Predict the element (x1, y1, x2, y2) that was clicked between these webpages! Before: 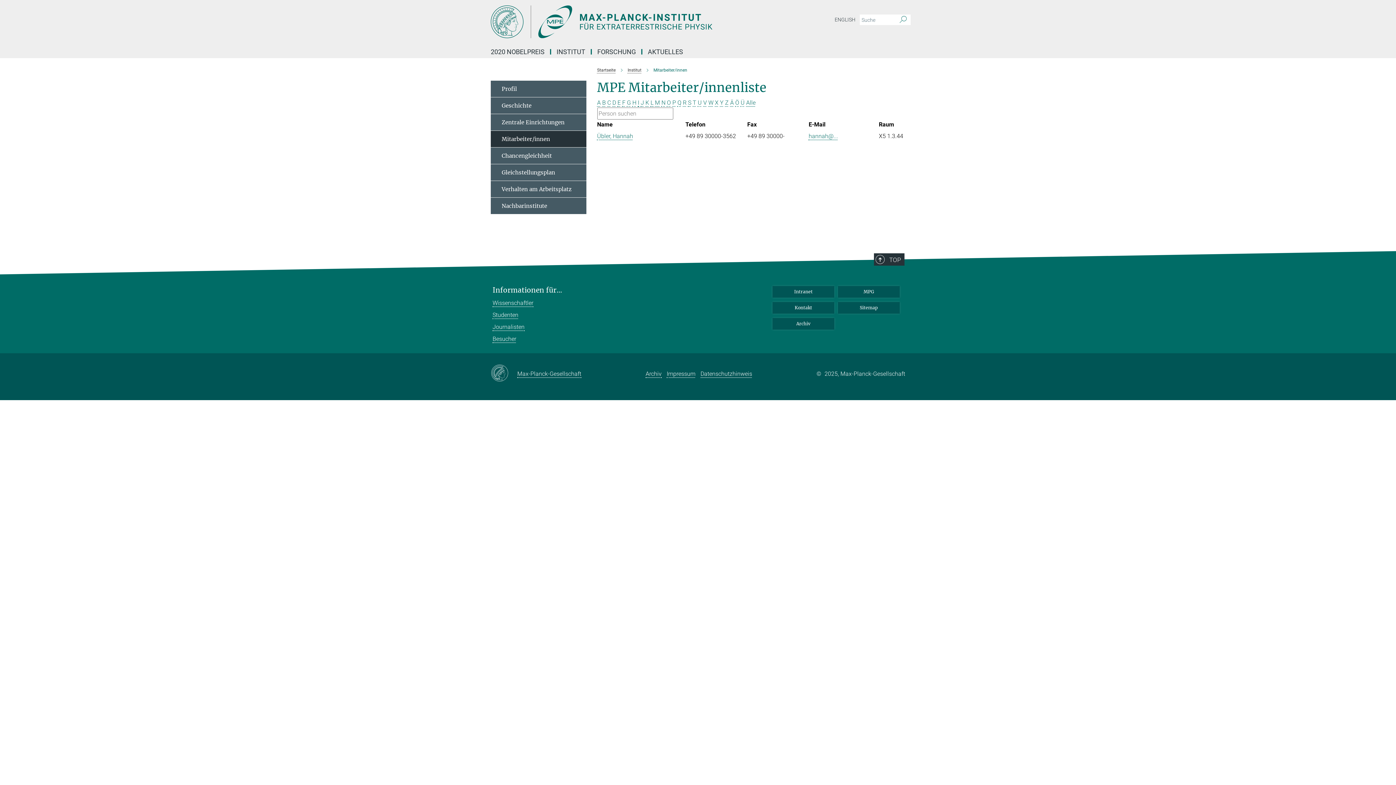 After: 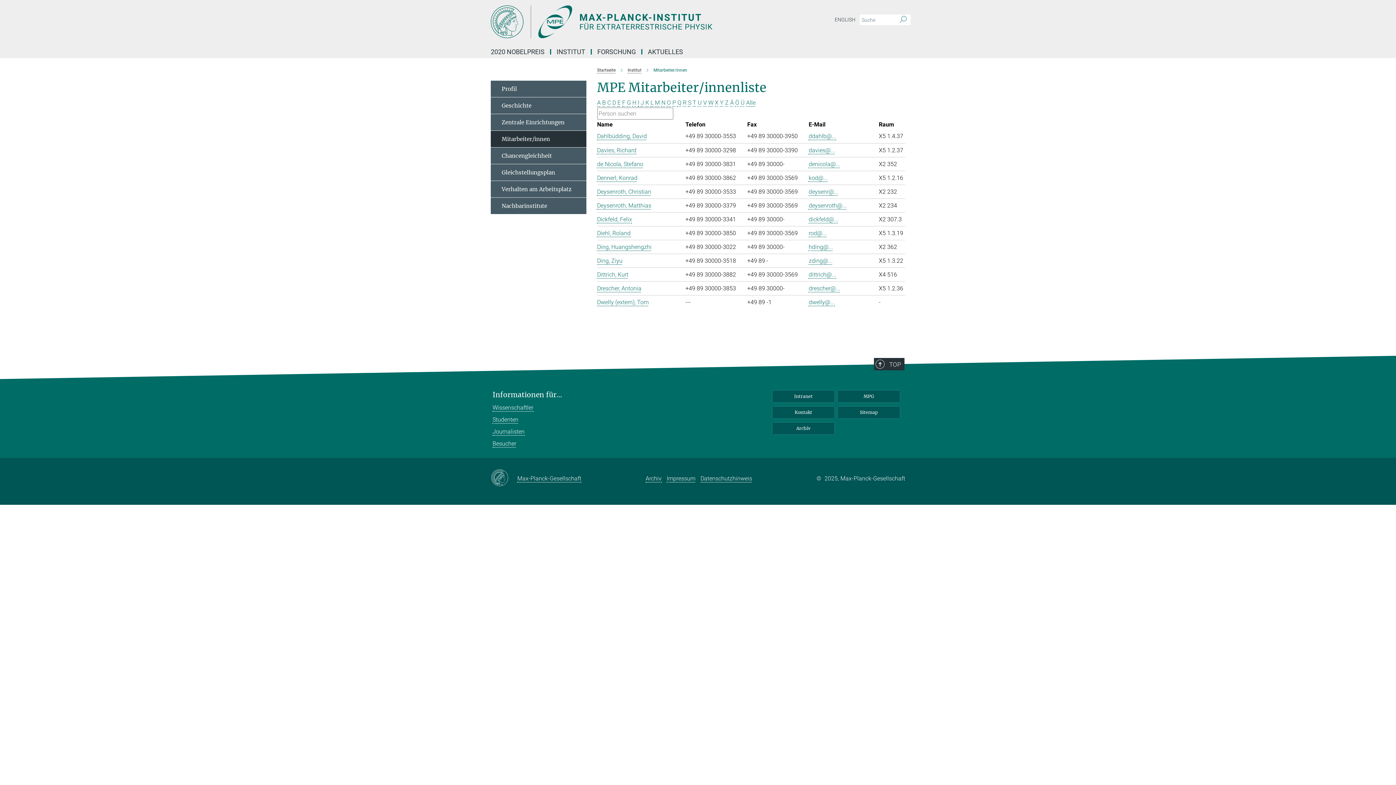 Action: label: D bbox: (612, 99, 616, 106)